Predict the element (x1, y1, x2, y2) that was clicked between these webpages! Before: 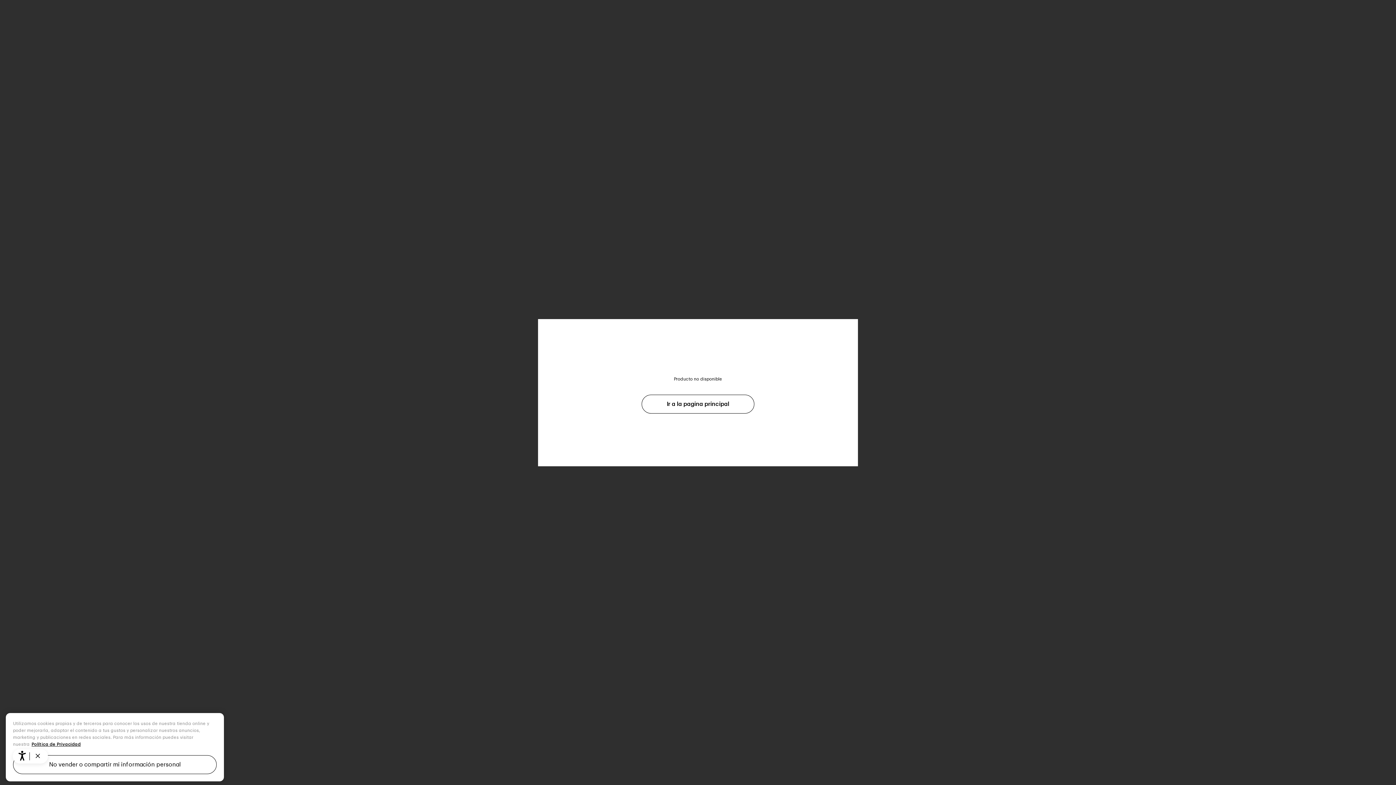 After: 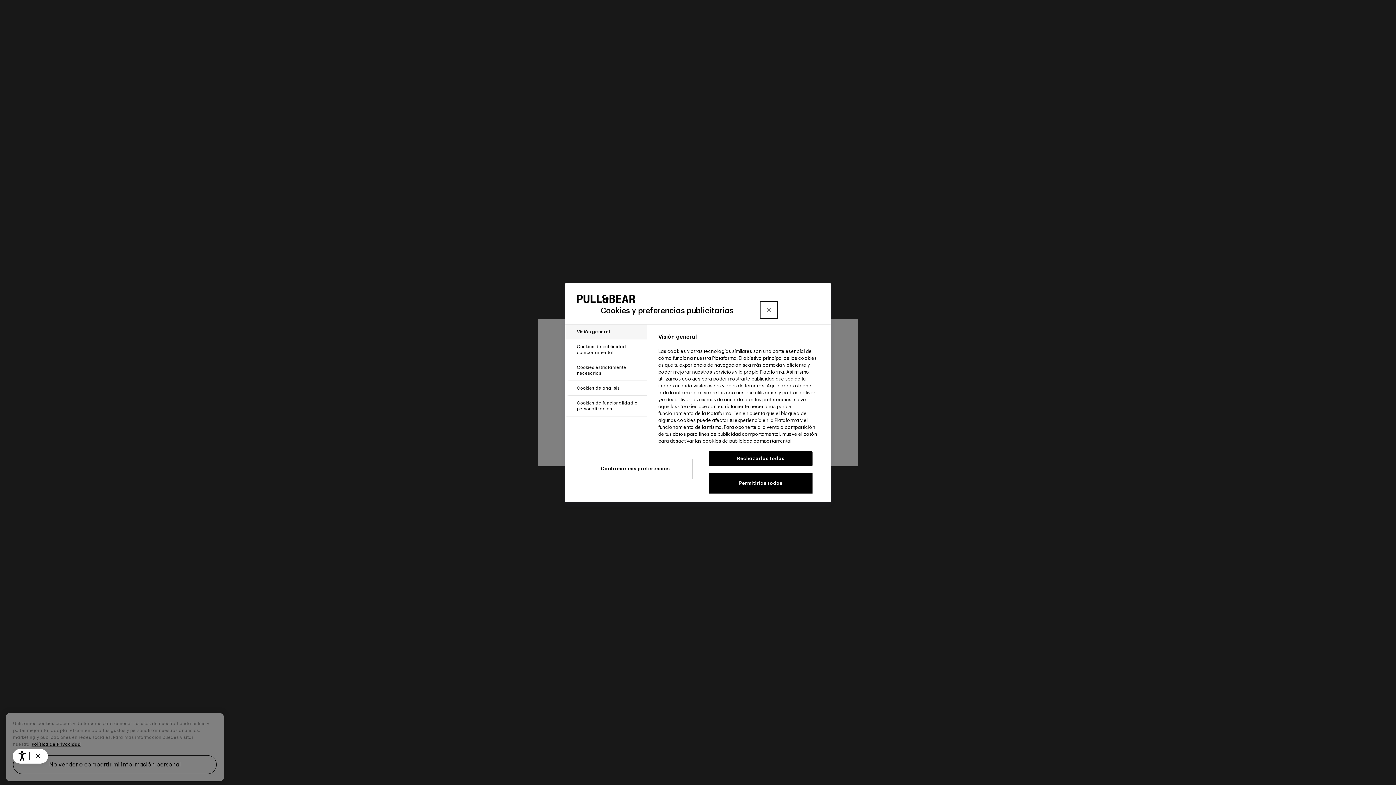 Action: bbox: (13, 765, 216, 784) label: No vender o compartir mi información personal